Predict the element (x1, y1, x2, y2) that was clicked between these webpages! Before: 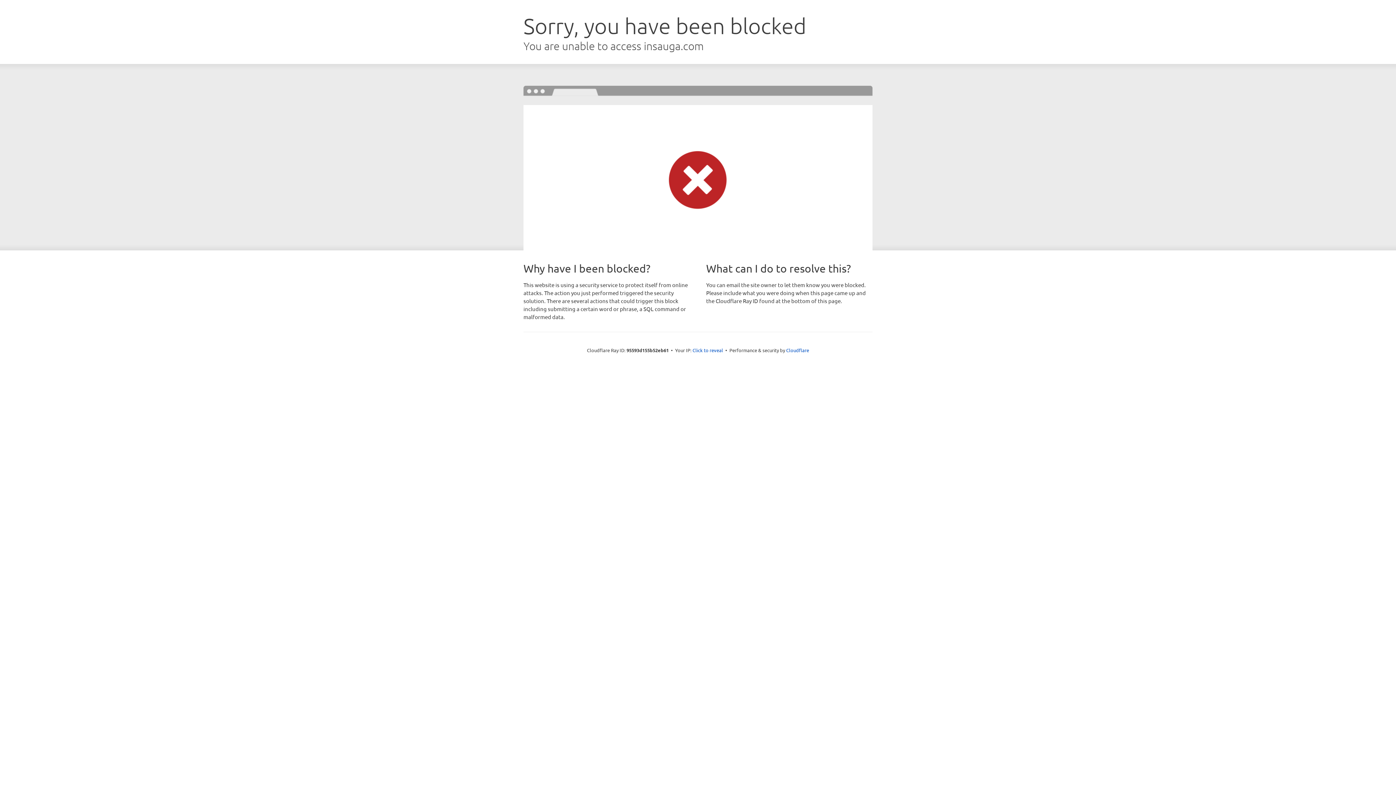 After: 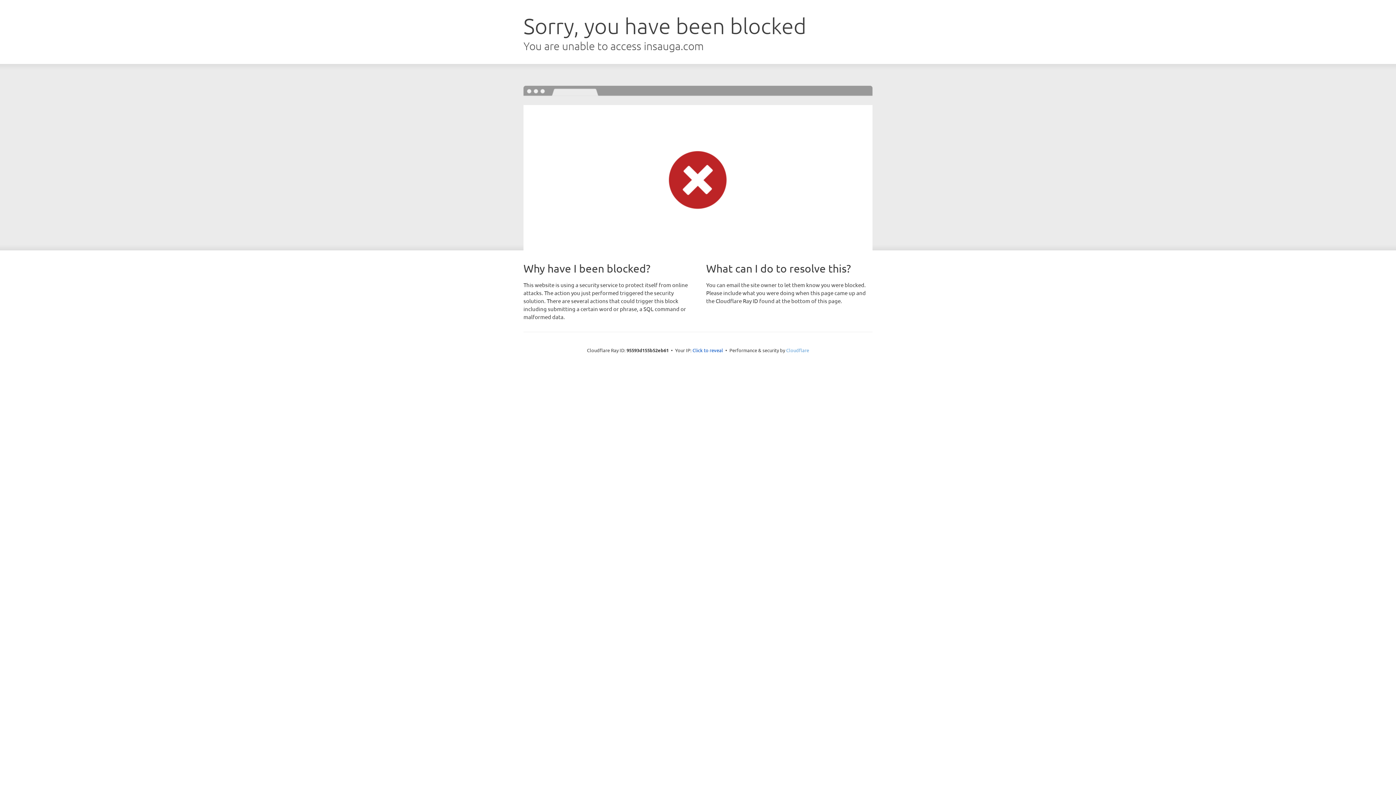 Action: bbox: (786, 347, 809, 353) label: Cloudflare